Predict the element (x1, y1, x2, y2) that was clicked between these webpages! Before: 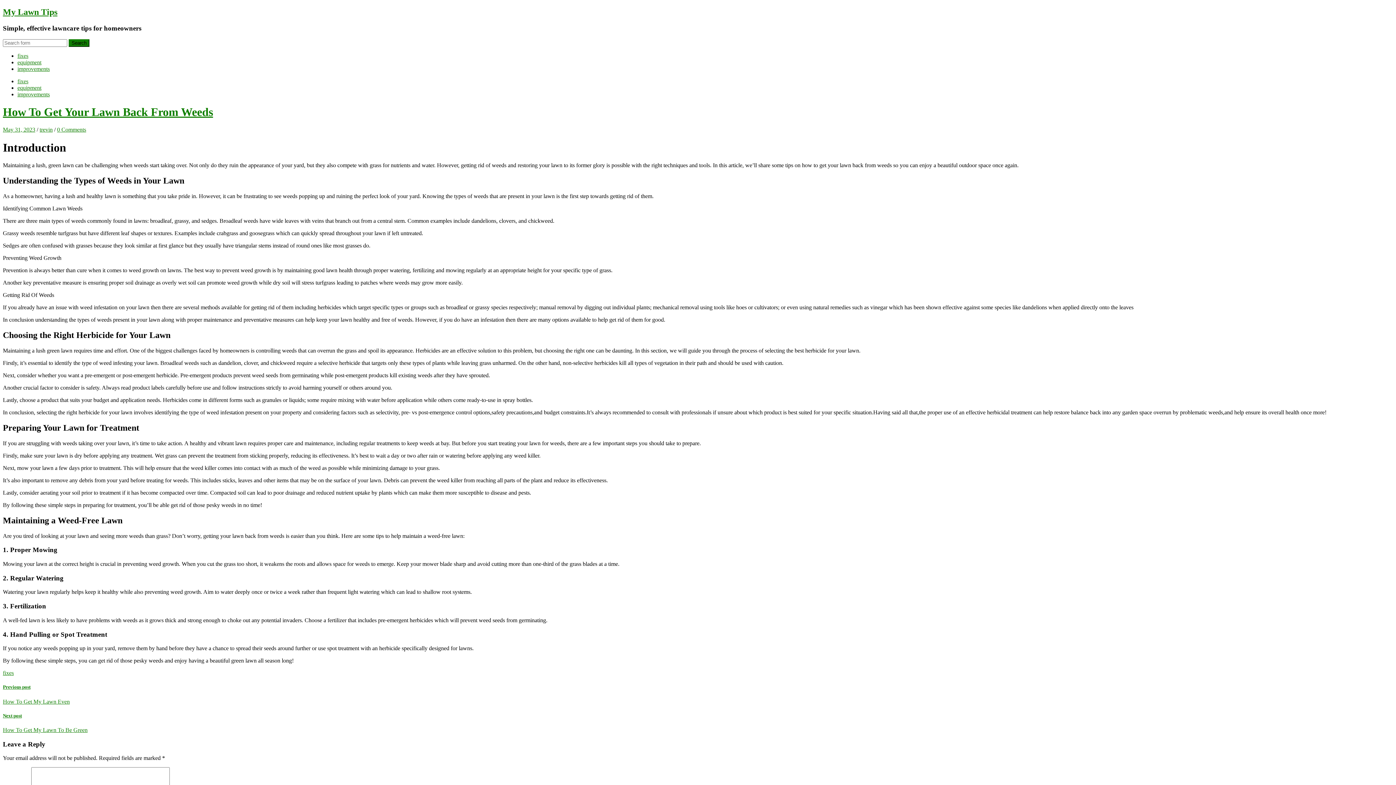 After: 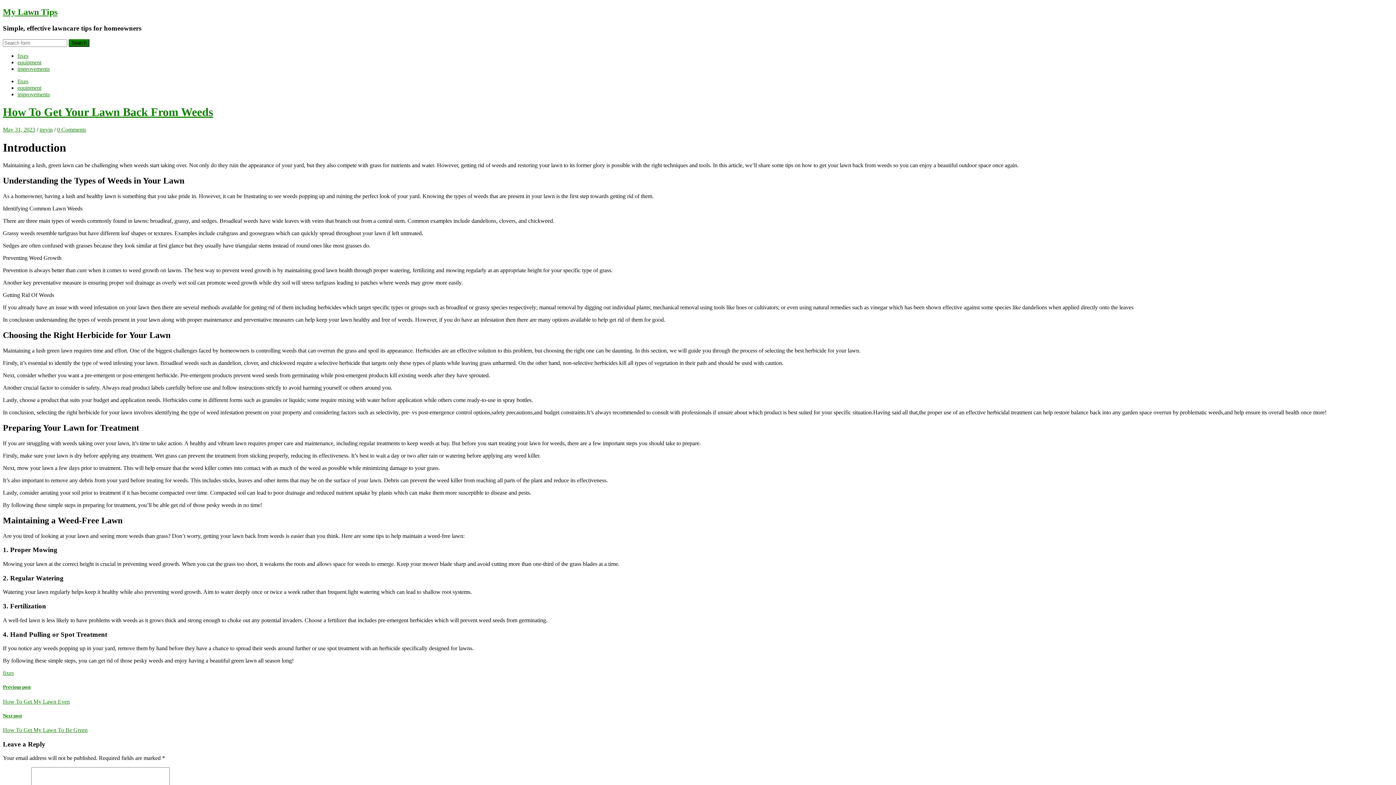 Action: label: May 31, 2023 bbox: (2, 126, 35, 132)